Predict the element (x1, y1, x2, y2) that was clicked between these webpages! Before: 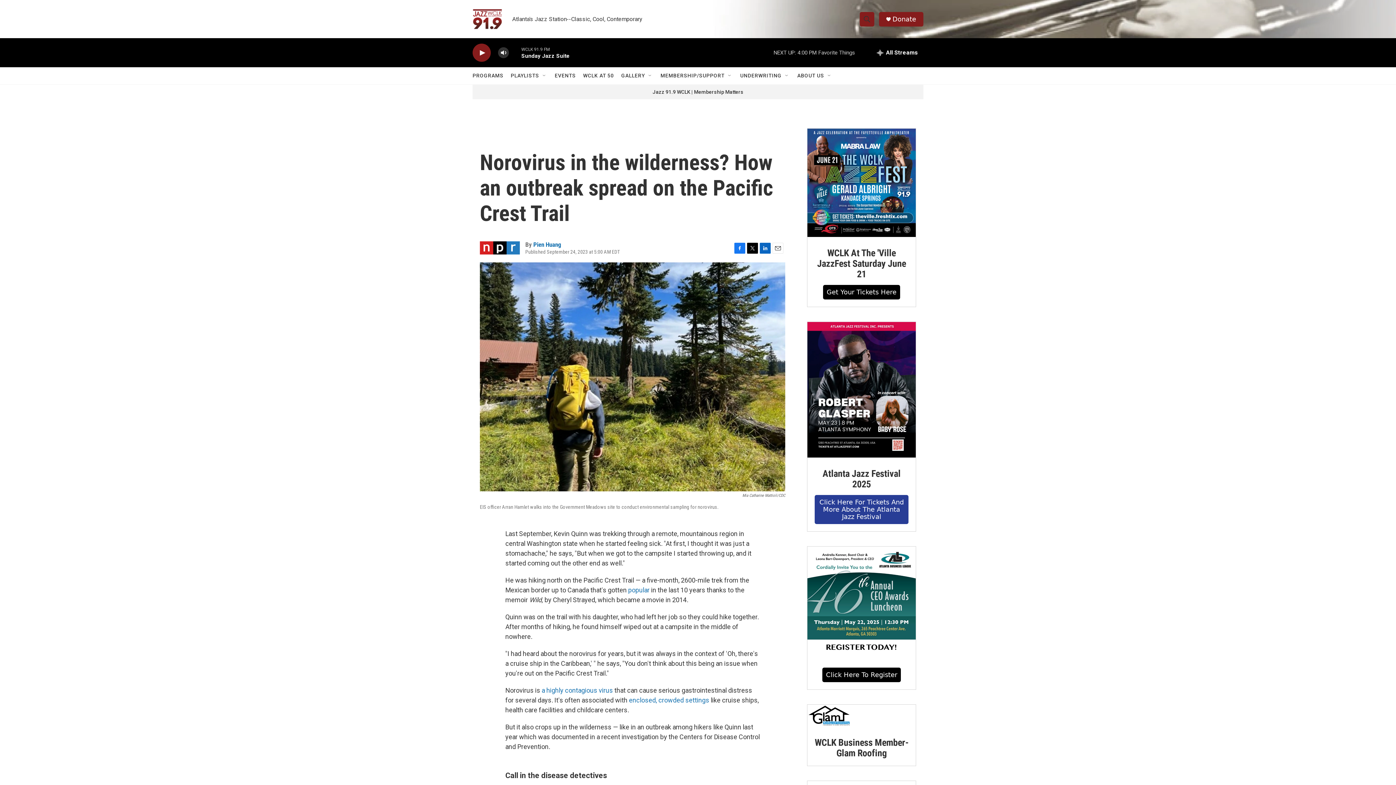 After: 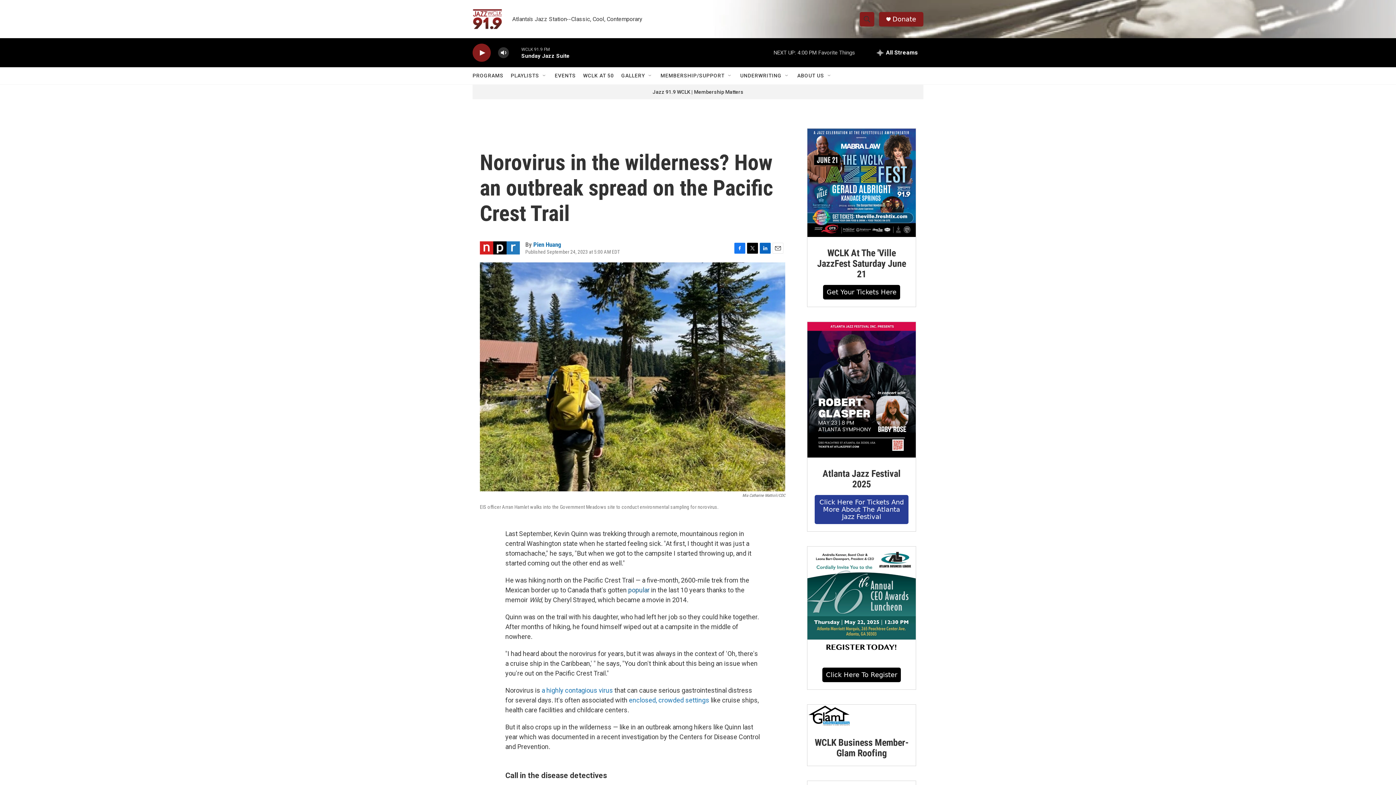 Action: label:  popular bbox: (626, 586, 649, 594)